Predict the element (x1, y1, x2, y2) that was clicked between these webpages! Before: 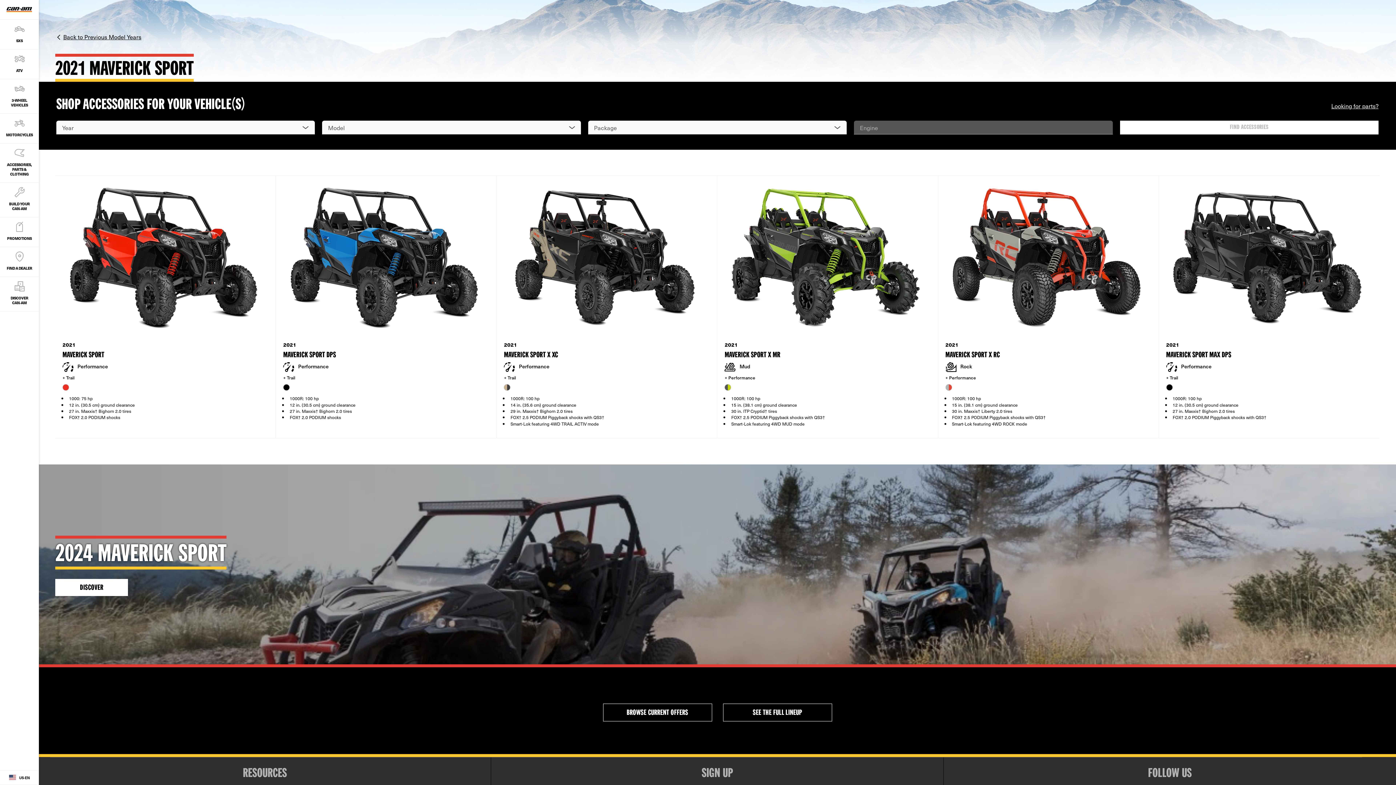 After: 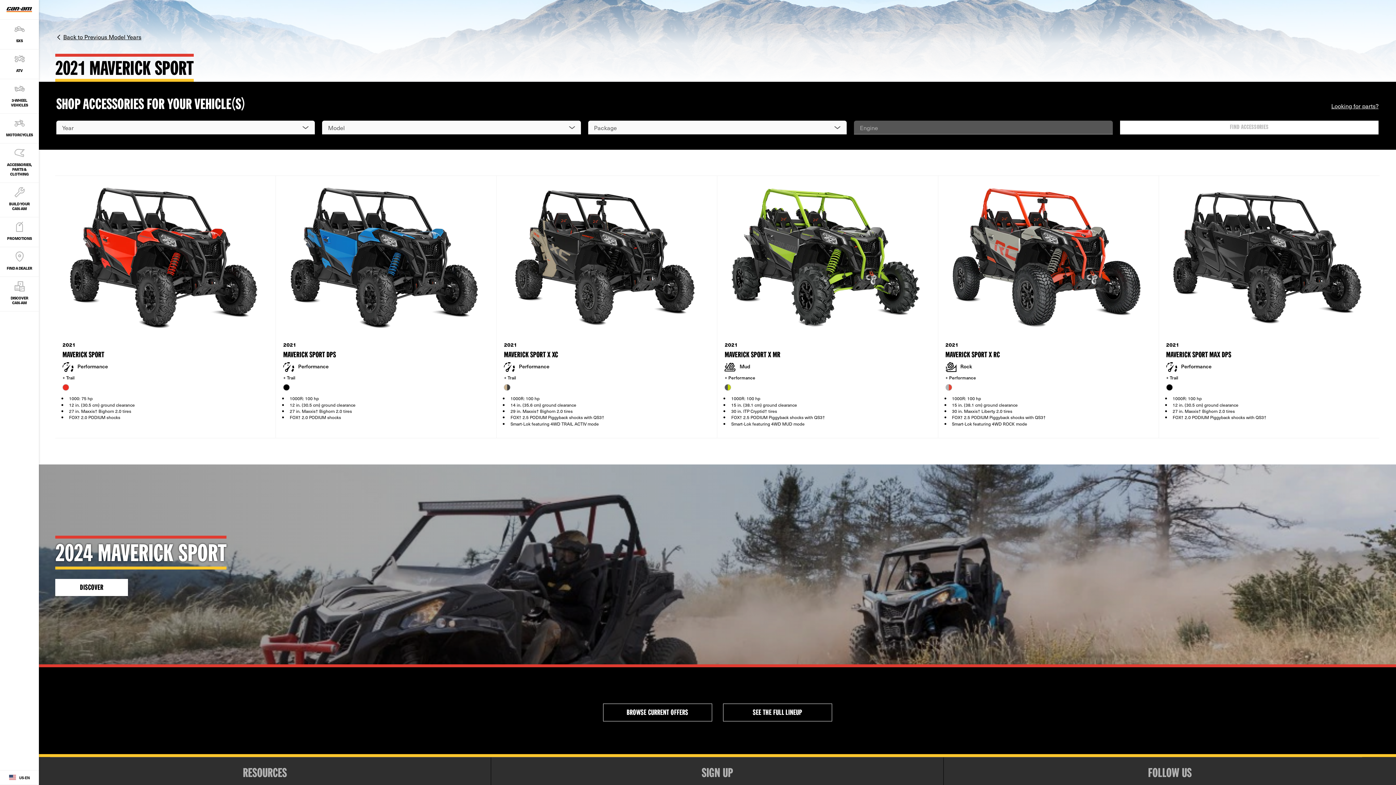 Action: label: Open Model Trim Details bbox: (945, 351, 1000, 359)